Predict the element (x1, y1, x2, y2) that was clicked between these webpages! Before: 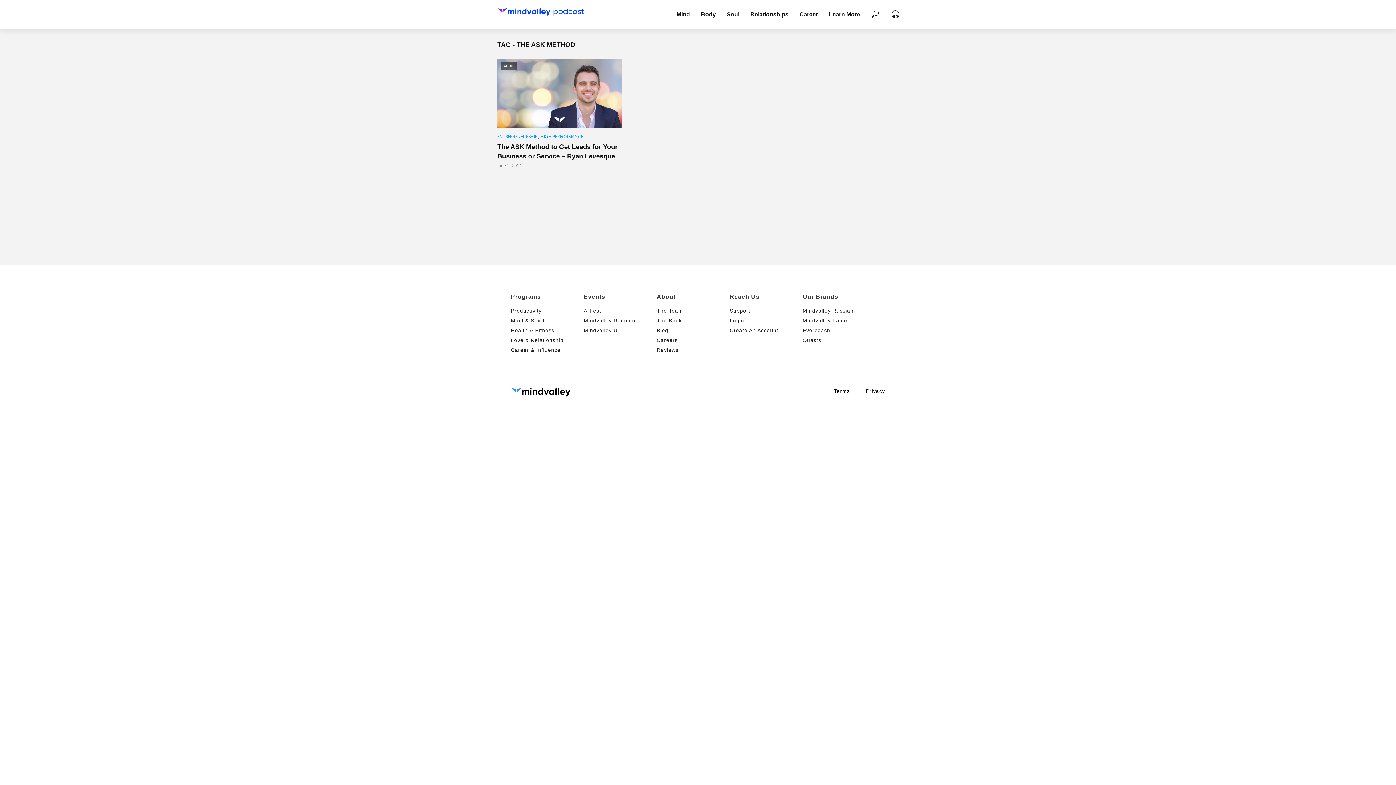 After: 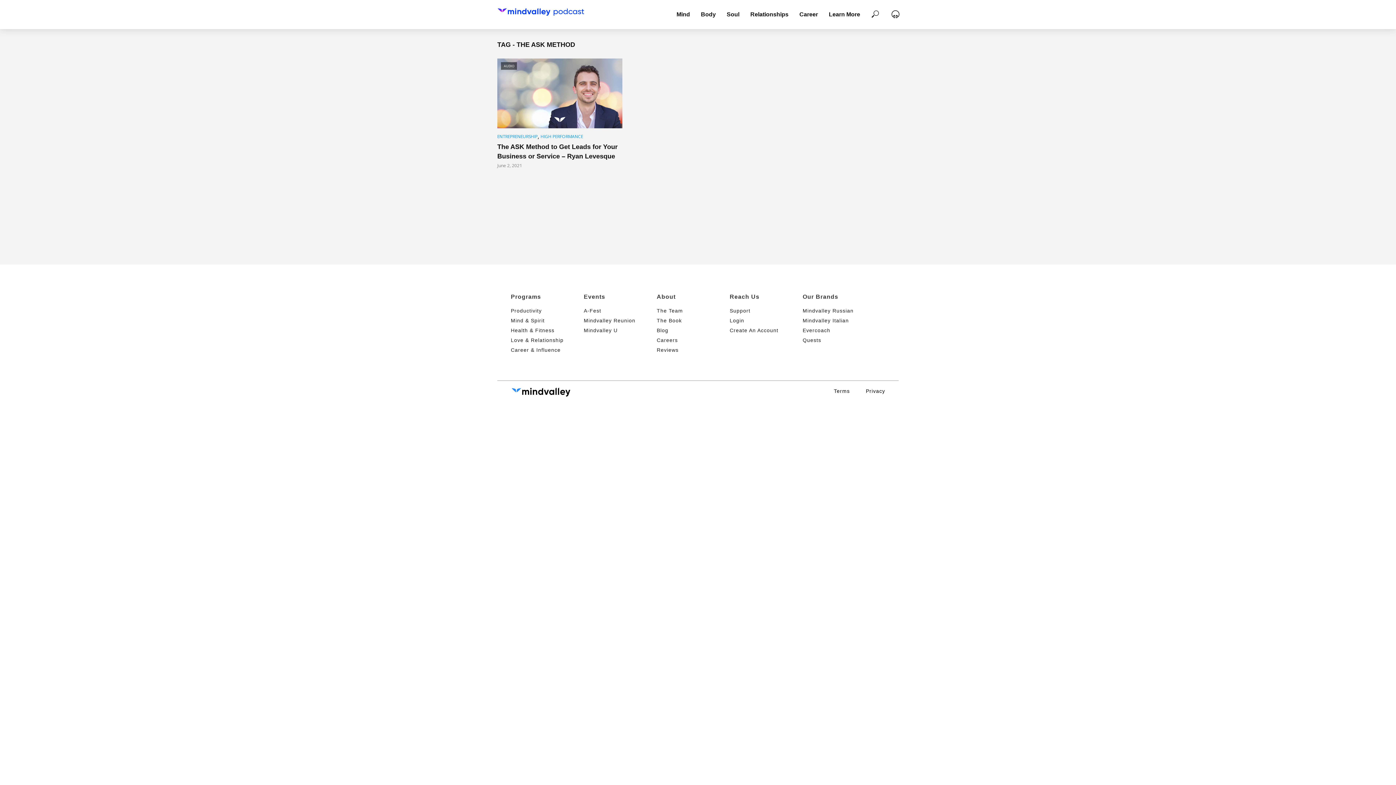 Action: bbox: (729, 317, 744, 323) label: Login